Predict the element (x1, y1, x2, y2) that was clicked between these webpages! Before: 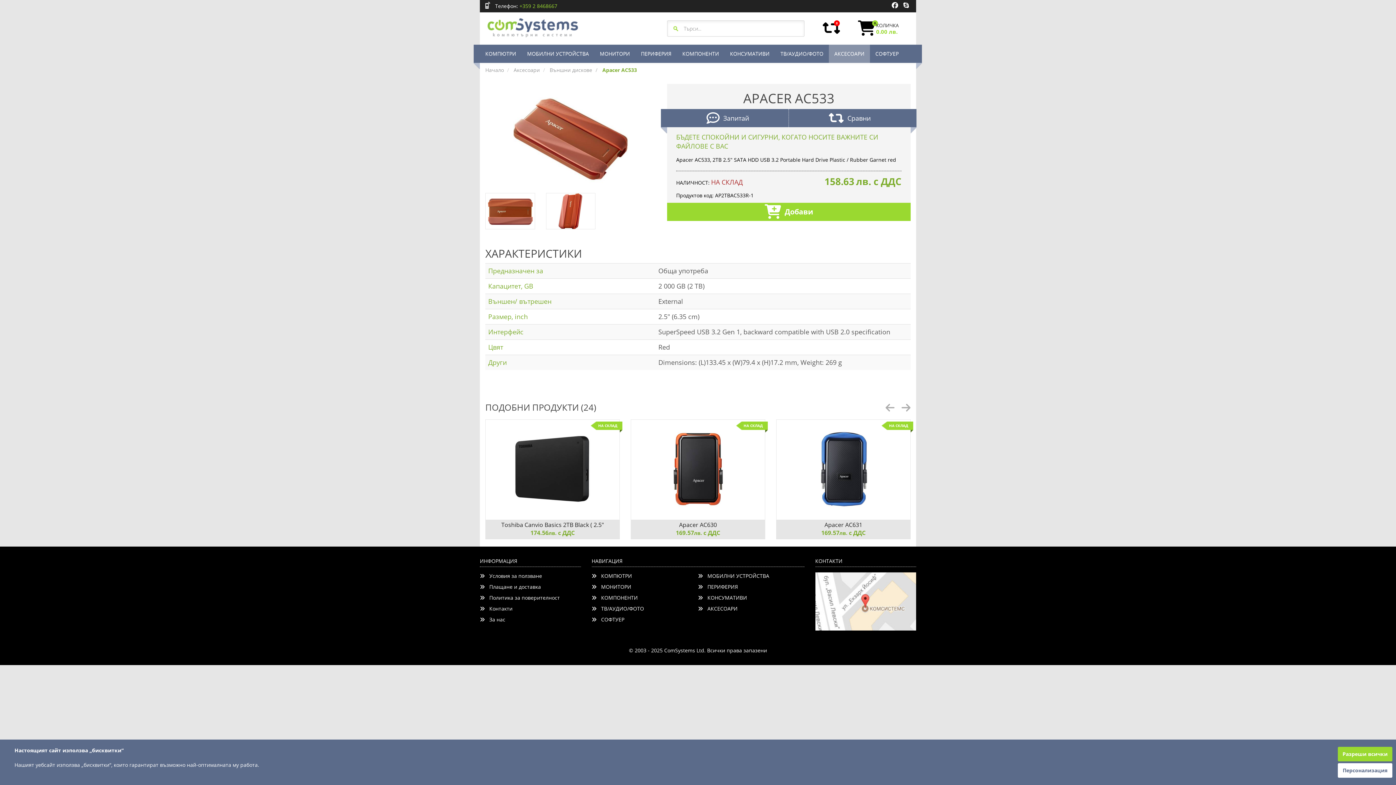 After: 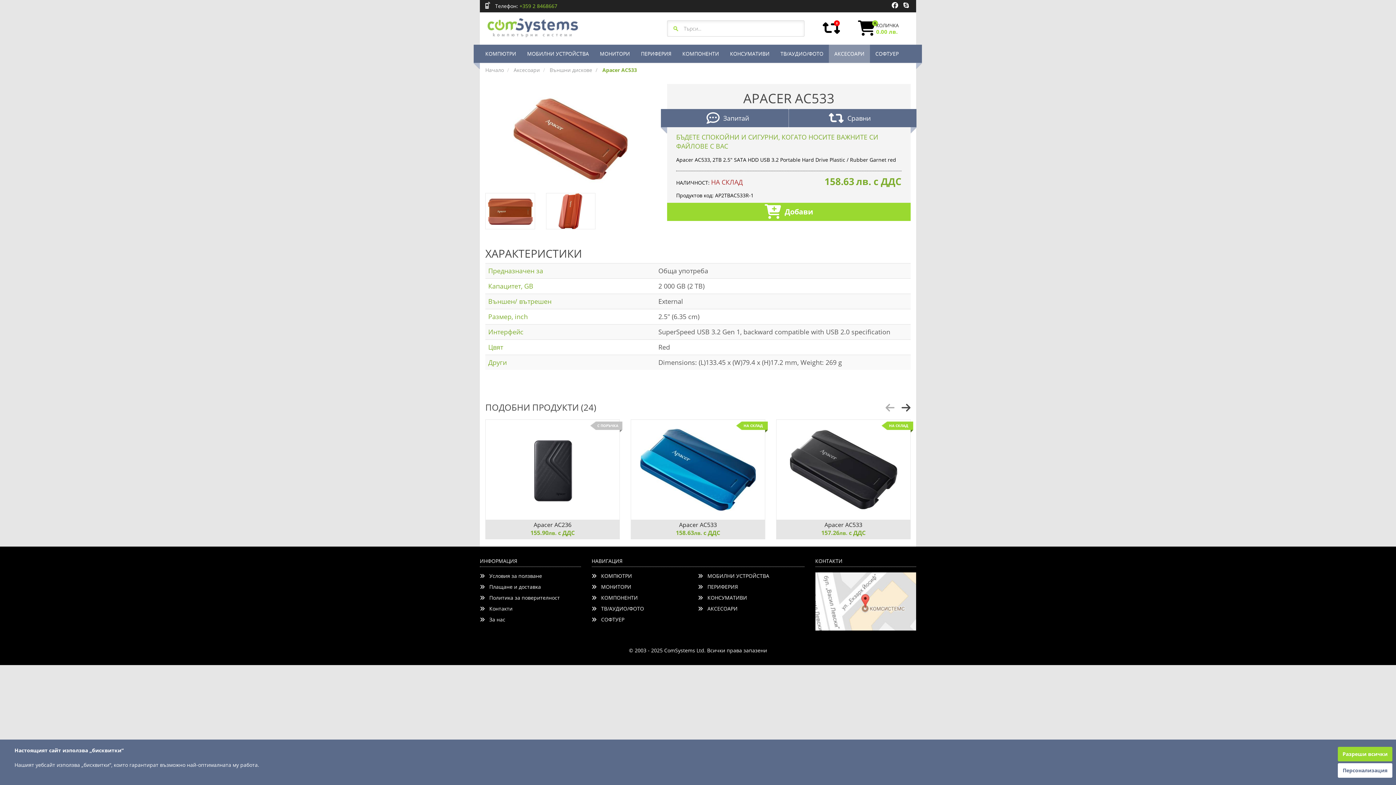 Action: bbox: (901, 406, 910, 413)